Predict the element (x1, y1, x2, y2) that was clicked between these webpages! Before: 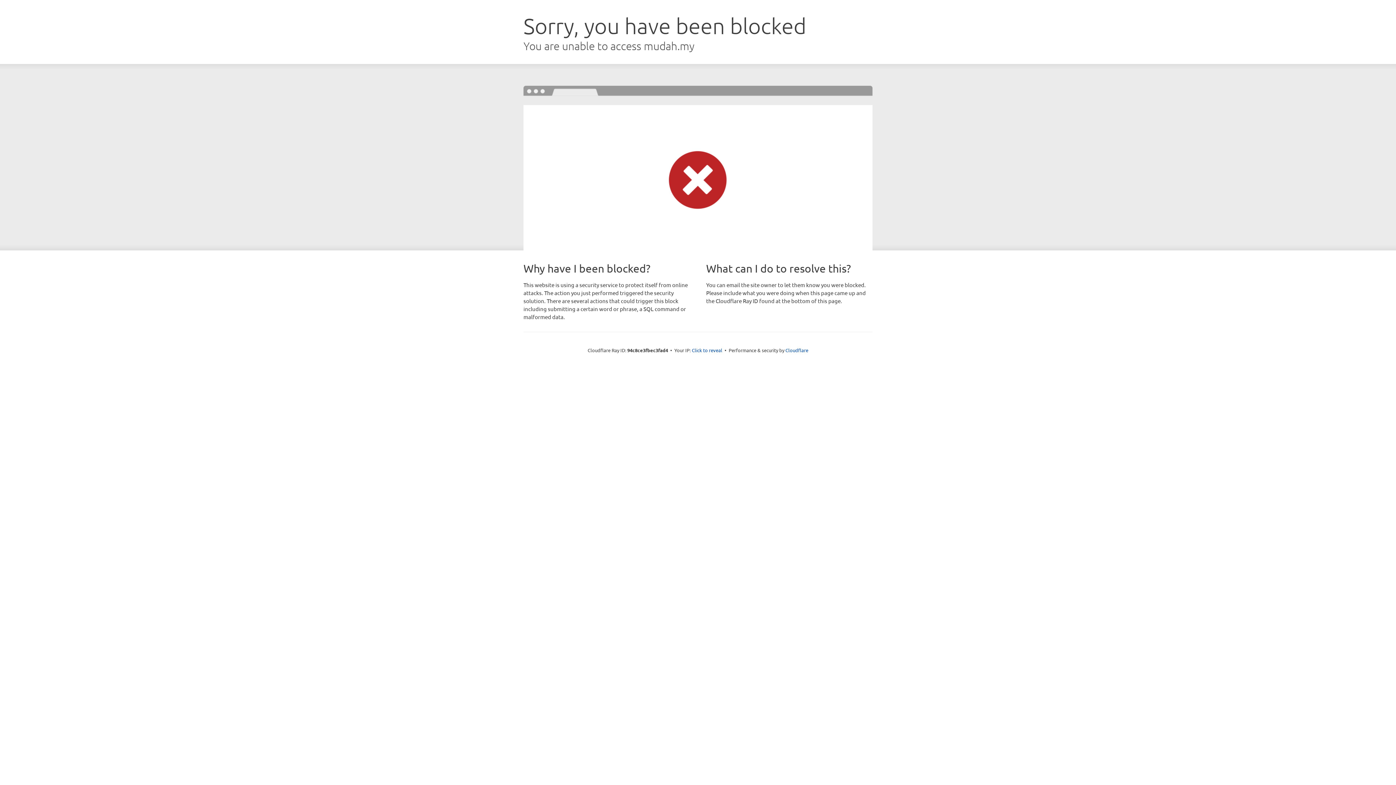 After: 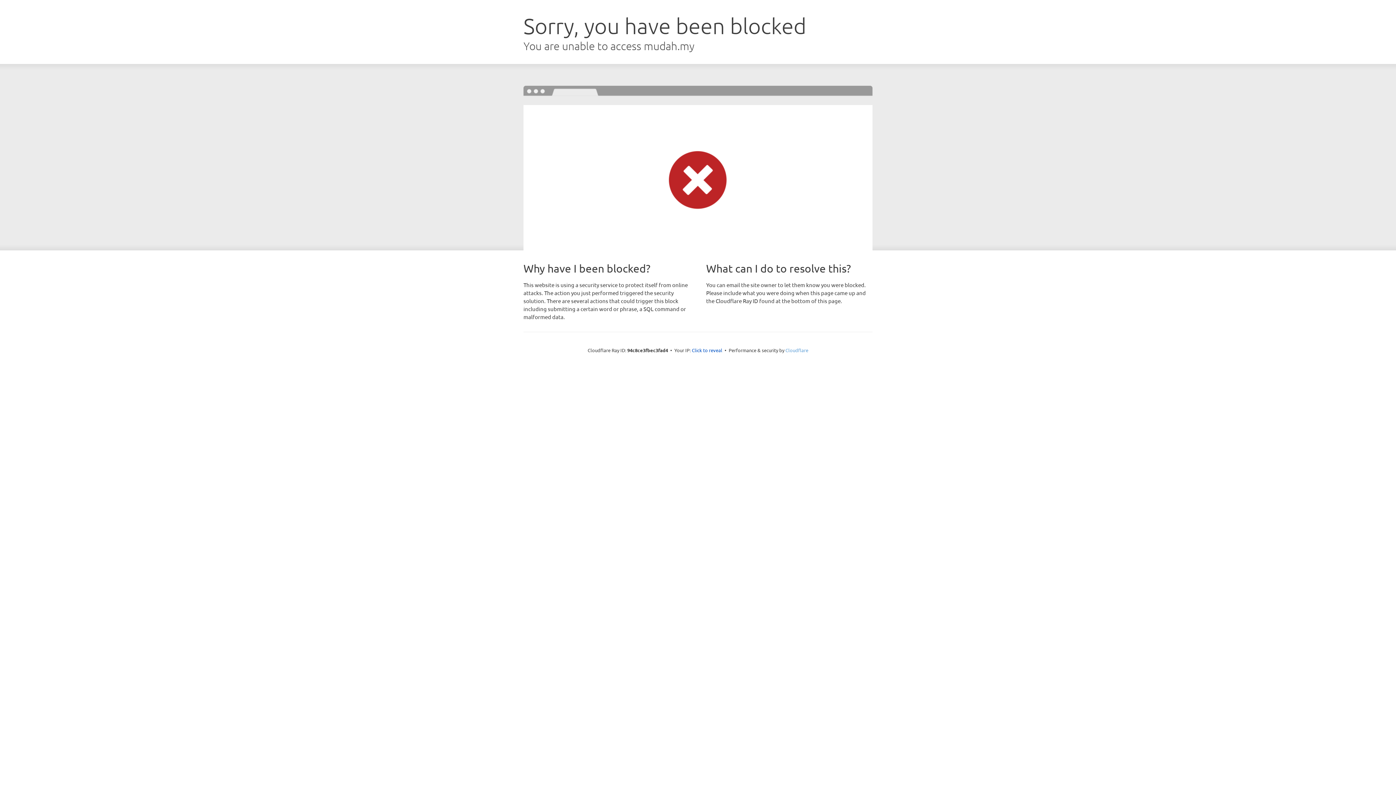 Action: bbox: (785, 347, 808, 353) label: Cloudflare